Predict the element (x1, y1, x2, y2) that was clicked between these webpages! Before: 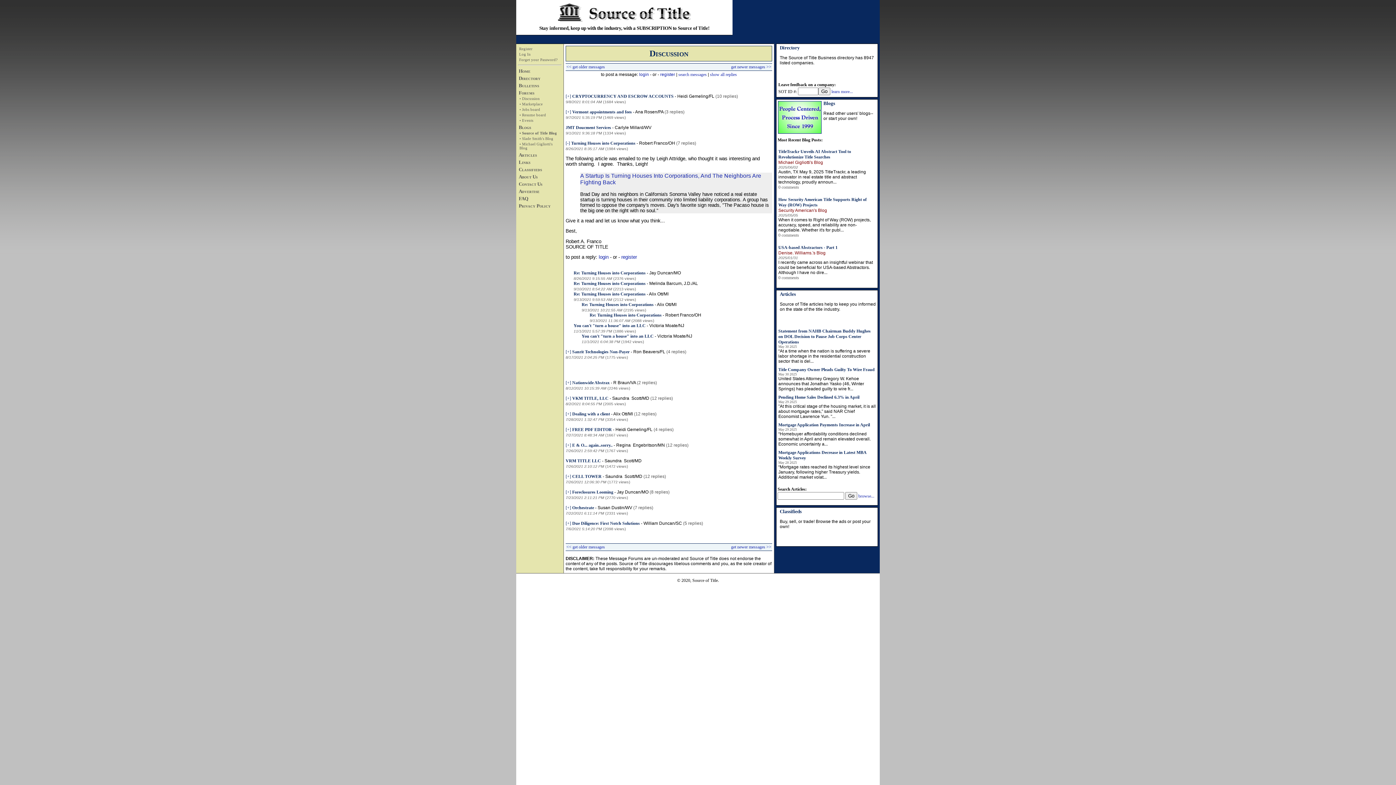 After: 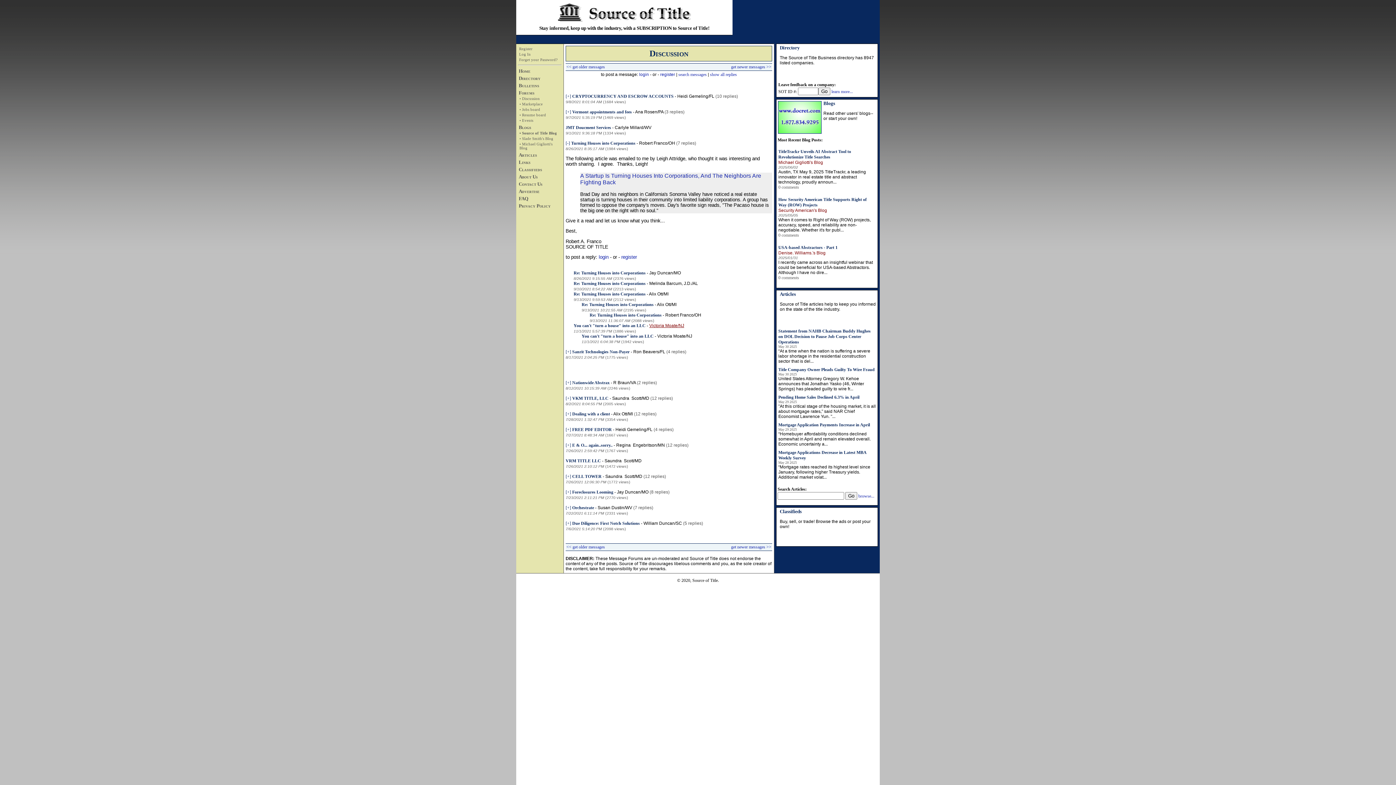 Action: label: Victoria Moate/NJ bbox: (649, 323, 684, 328)